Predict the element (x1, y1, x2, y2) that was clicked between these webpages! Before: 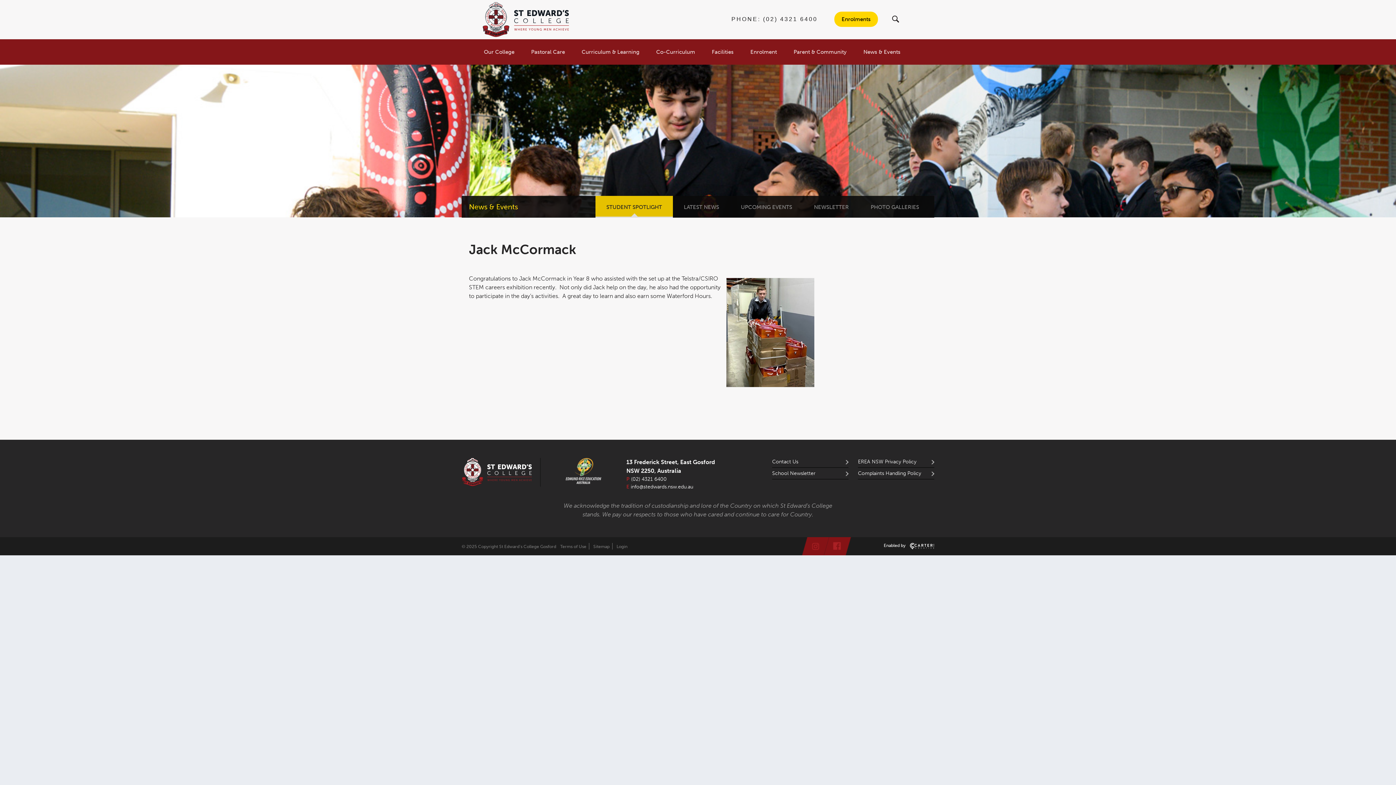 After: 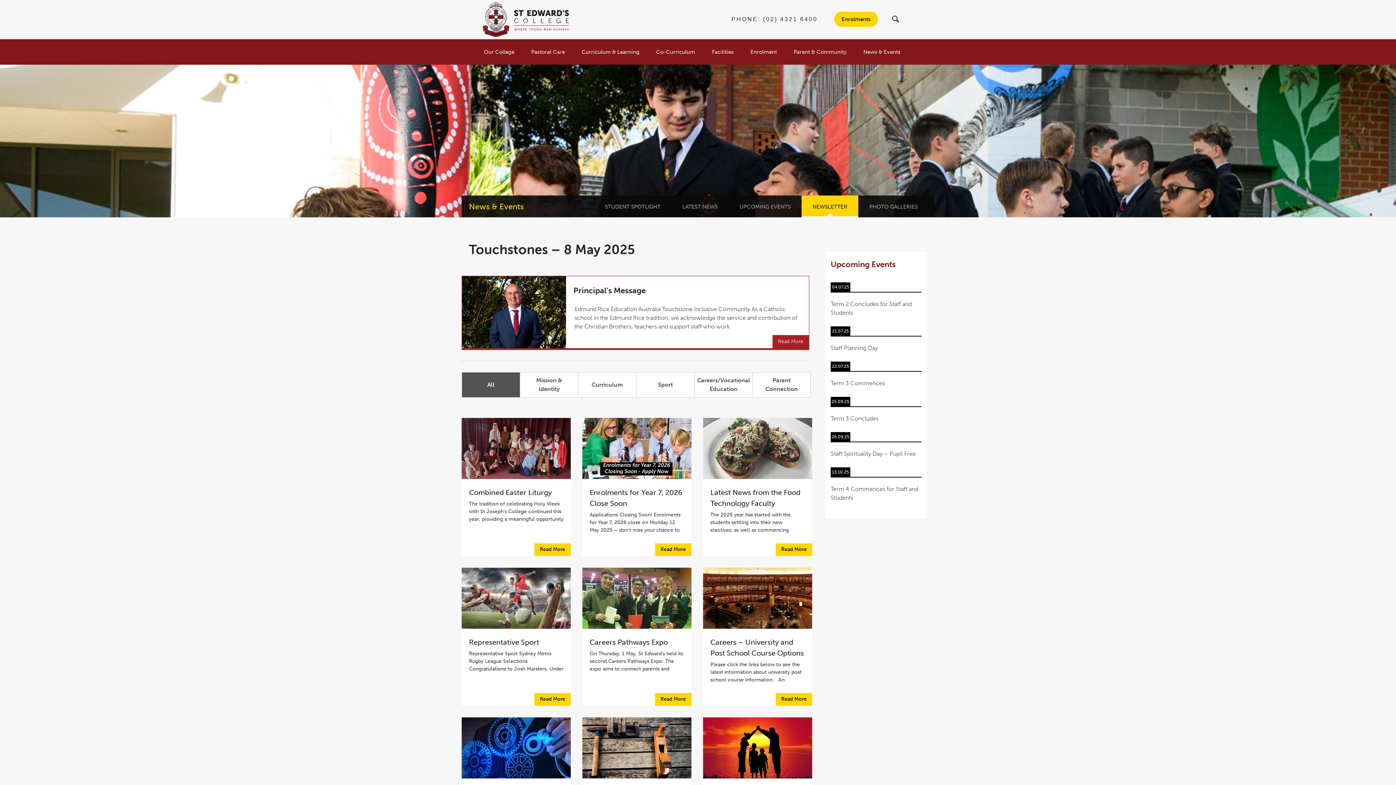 Action: label: NEWSLETTER bbox: (803, 196, 860, 217)